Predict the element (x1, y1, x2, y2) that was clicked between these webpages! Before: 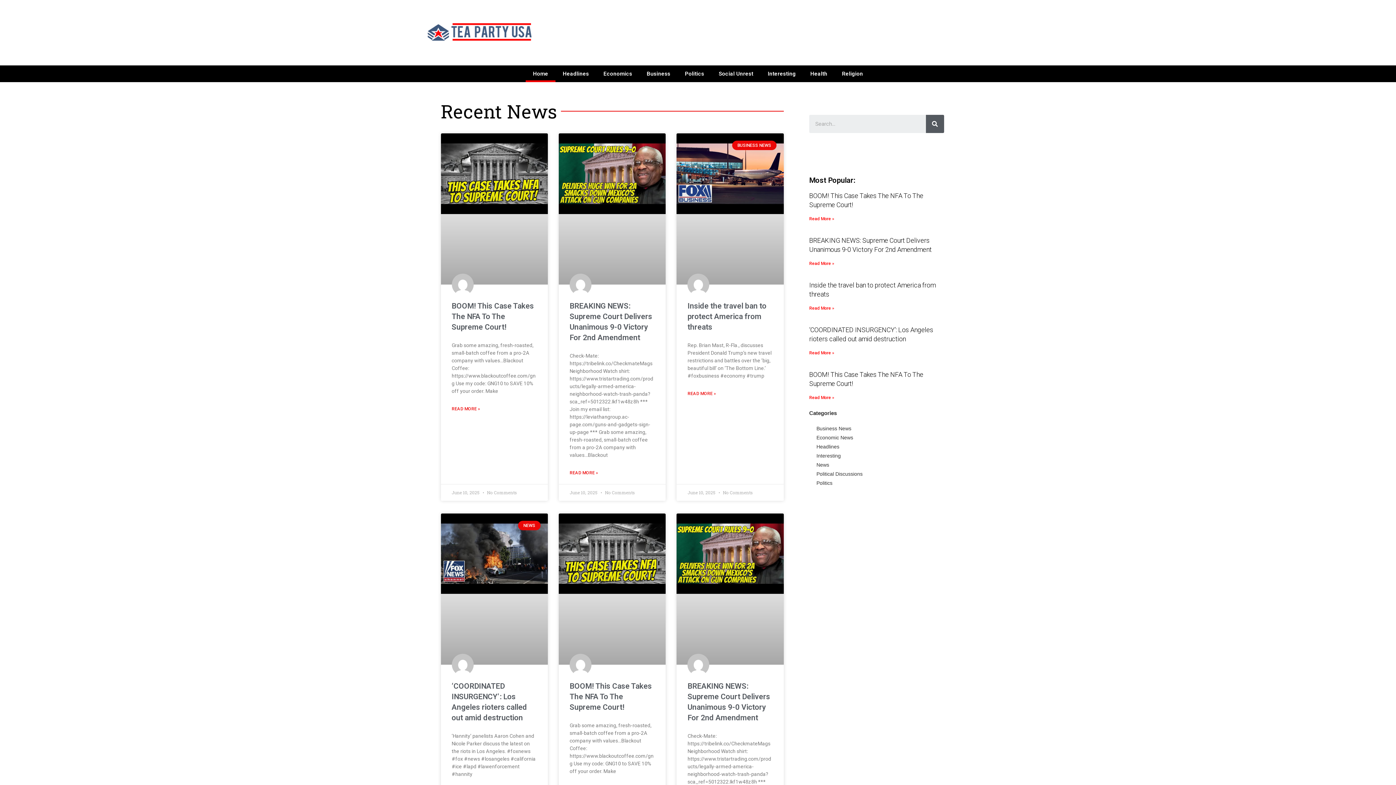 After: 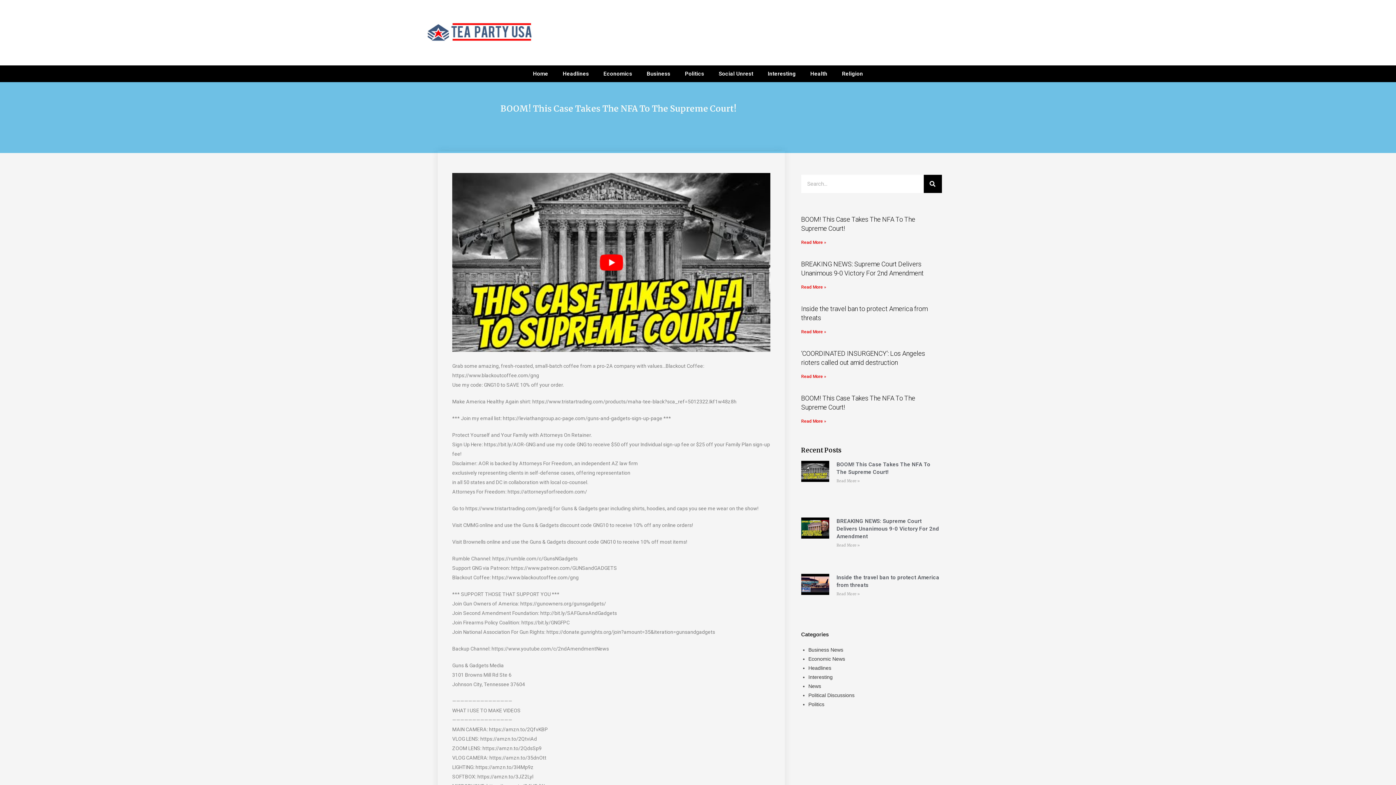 Action: bbox: (451, 405, 480, 413) label: READ MORE »